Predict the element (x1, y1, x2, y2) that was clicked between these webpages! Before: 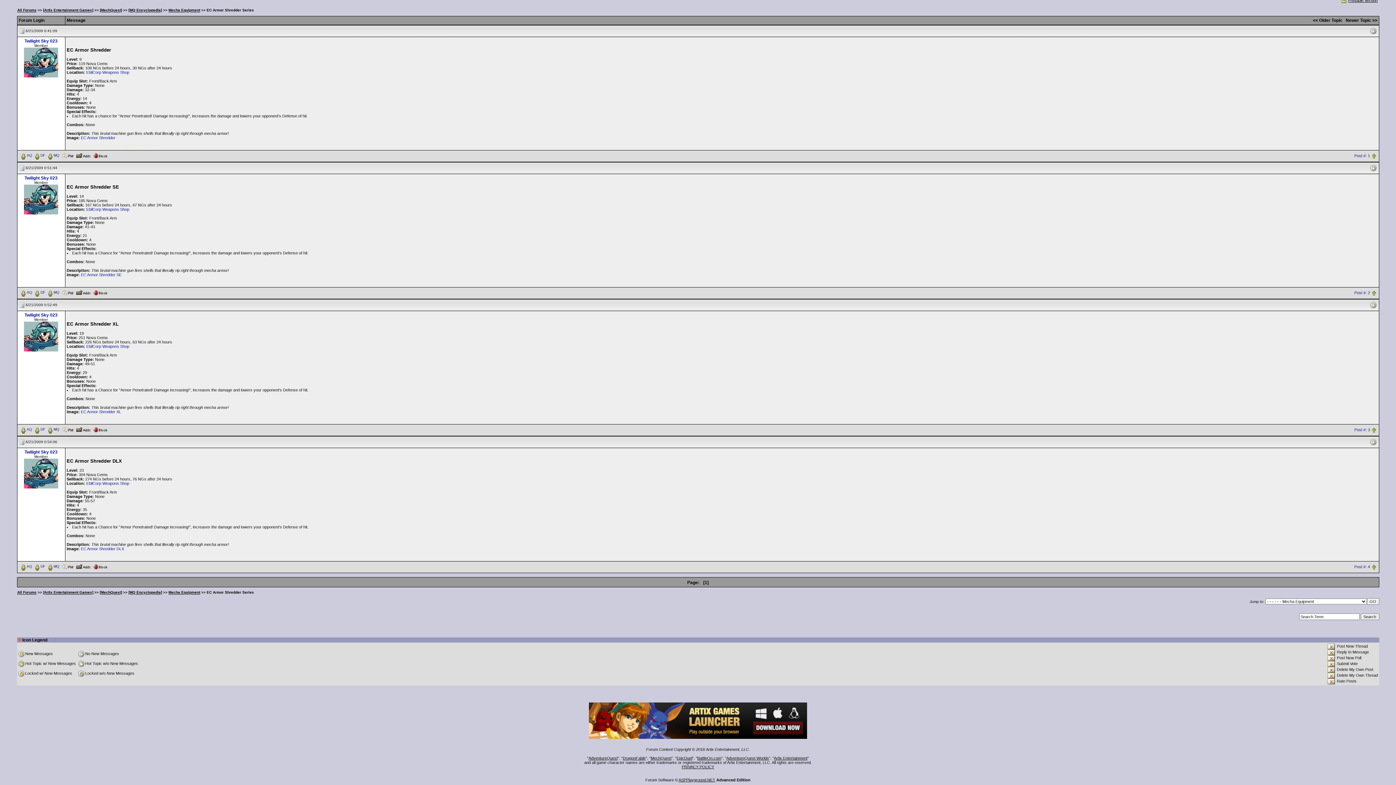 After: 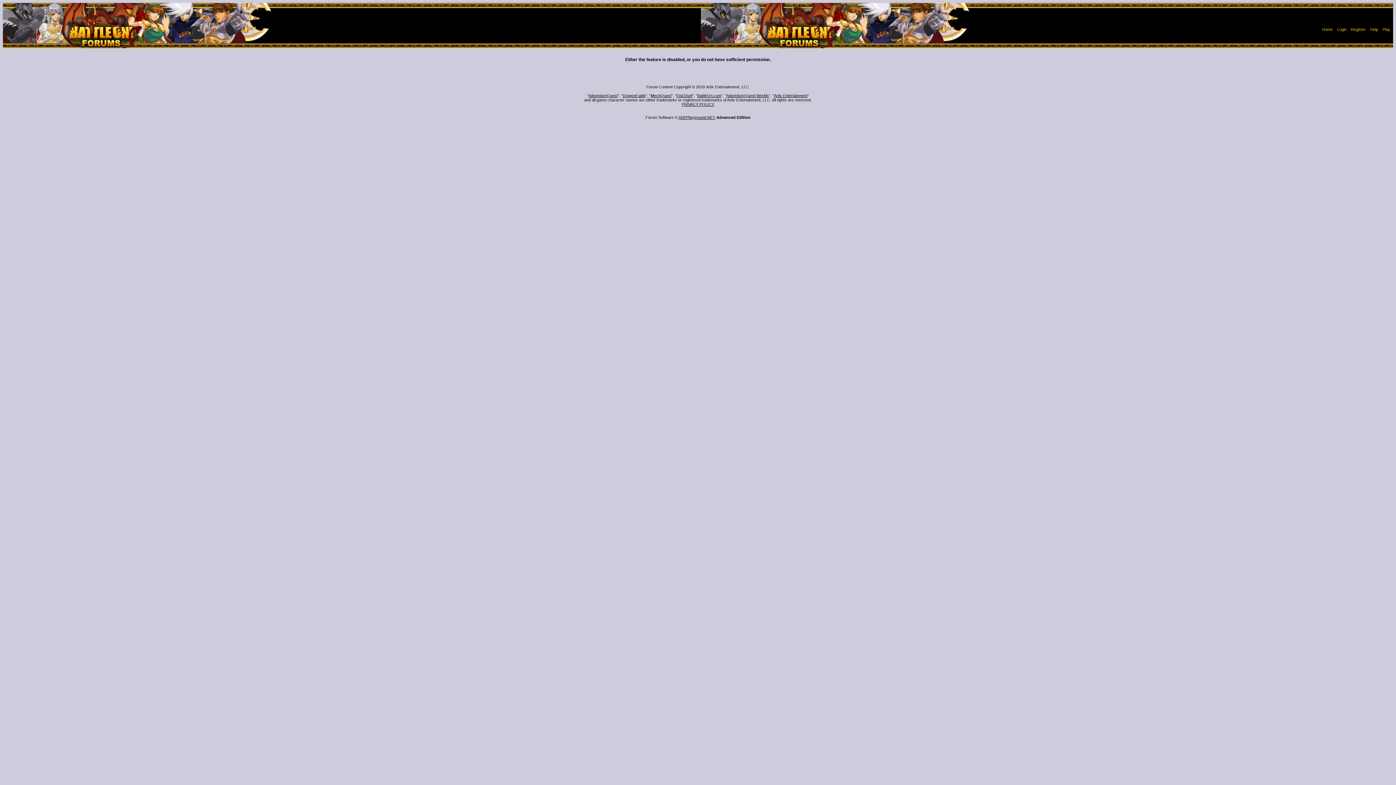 Action: bbox: (75, 564, 91, 568)